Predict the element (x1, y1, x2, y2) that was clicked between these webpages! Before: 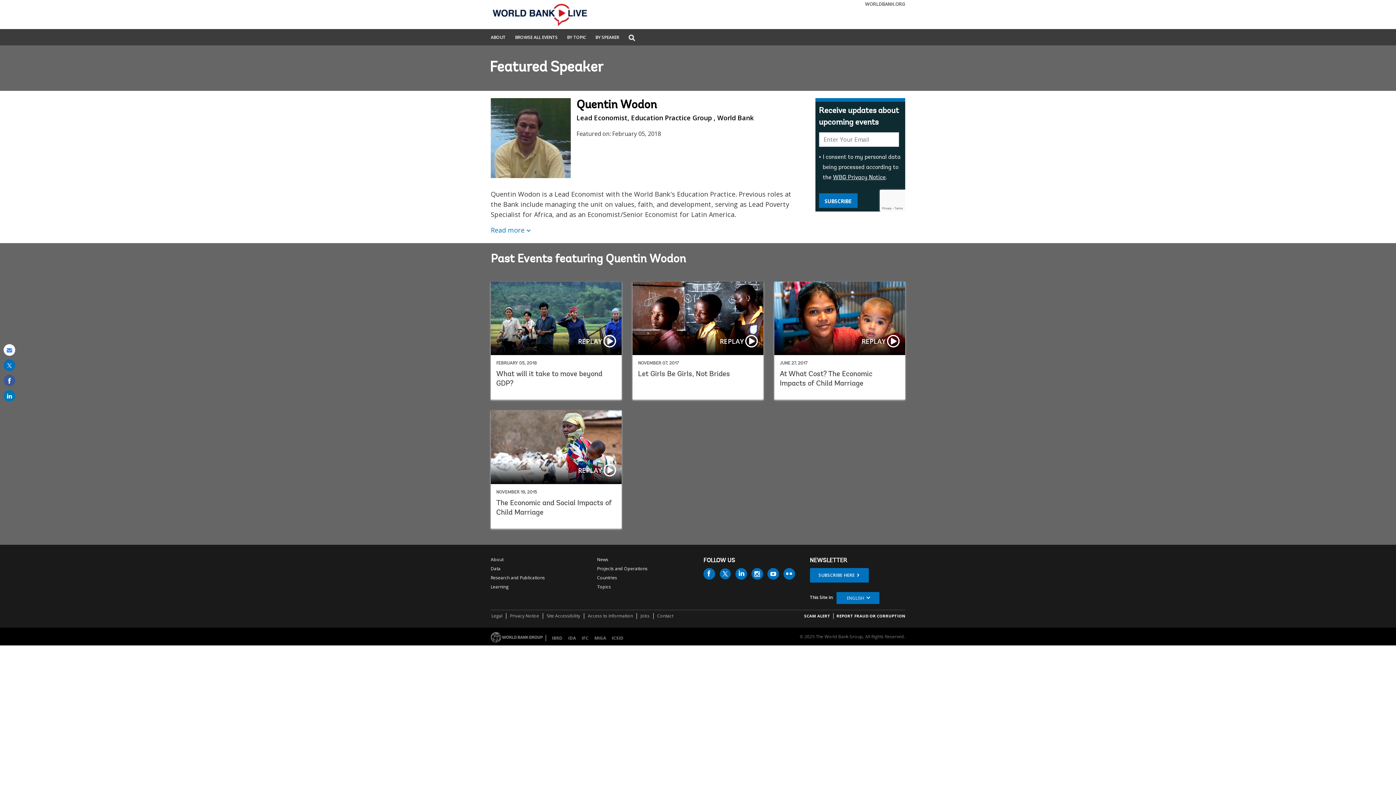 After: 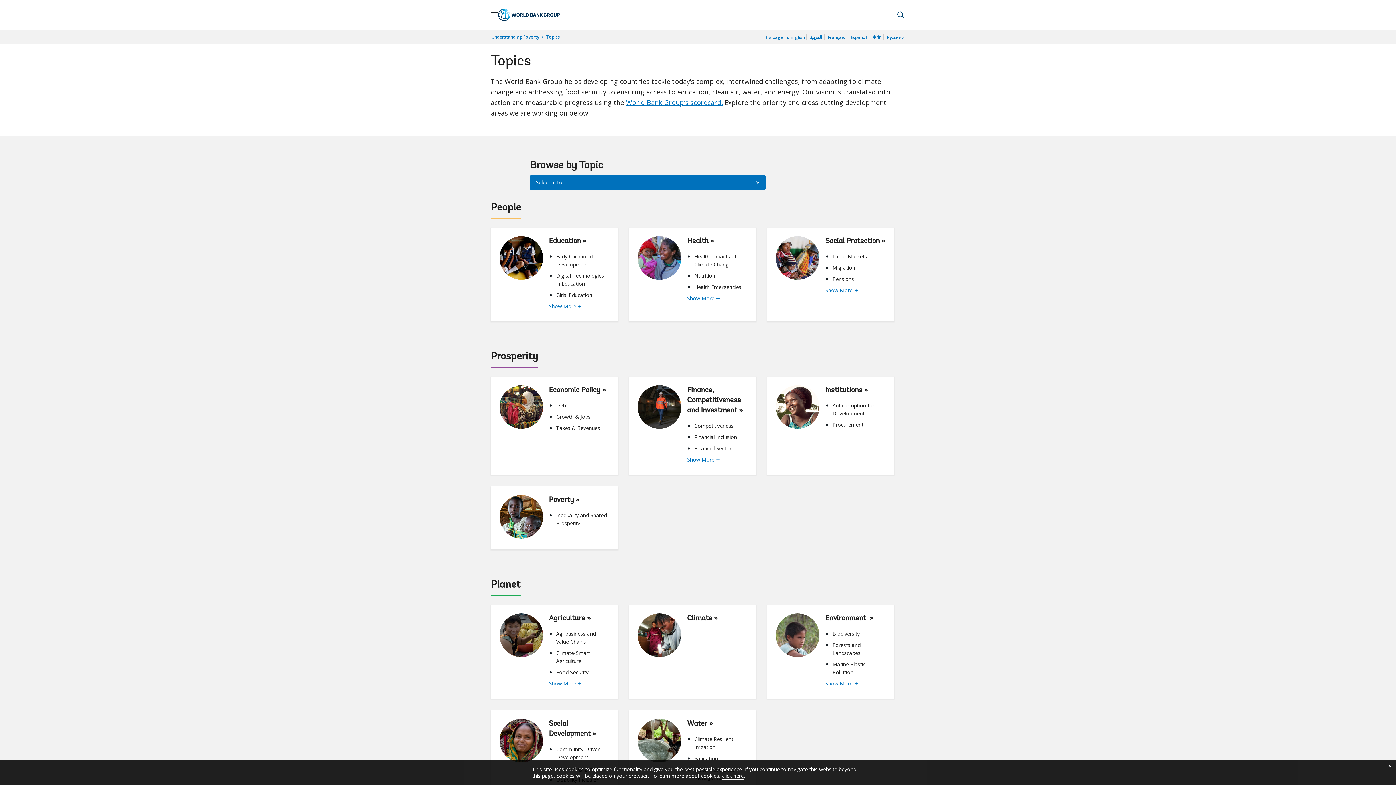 Action: label: Topics bbox: (597, 584, 611, 590)